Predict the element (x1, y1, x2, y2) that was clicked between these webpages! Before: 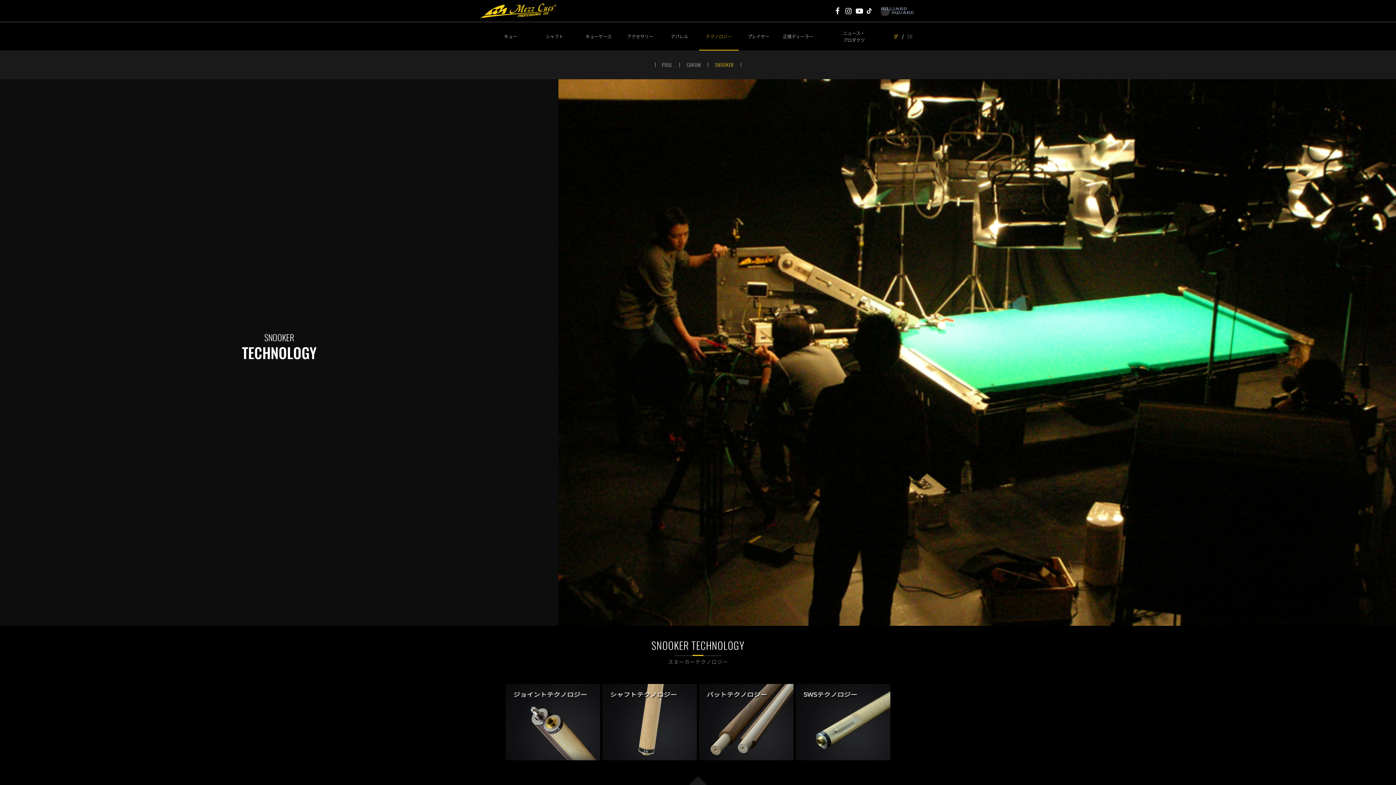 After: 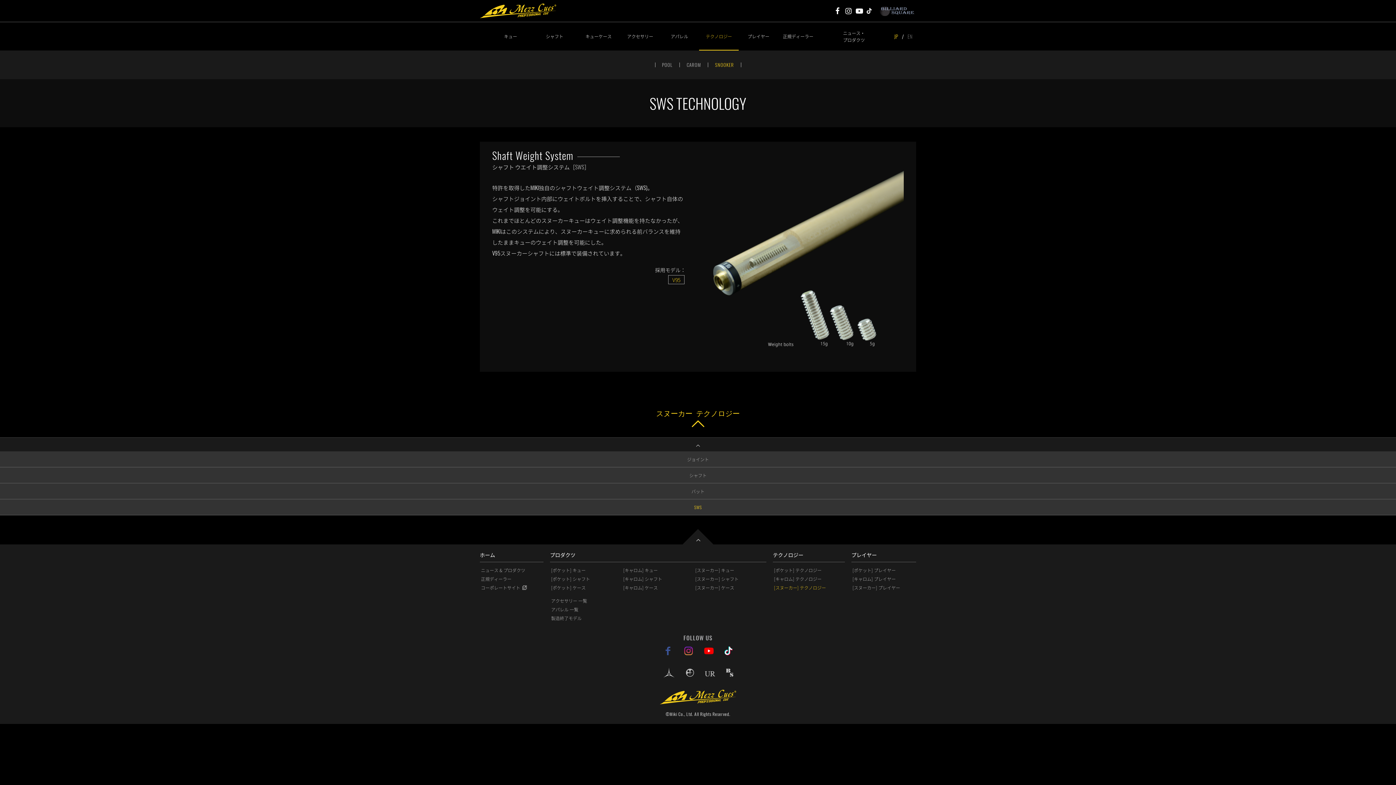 Action: bbox: (796, 684, 890, 760) label: SWS